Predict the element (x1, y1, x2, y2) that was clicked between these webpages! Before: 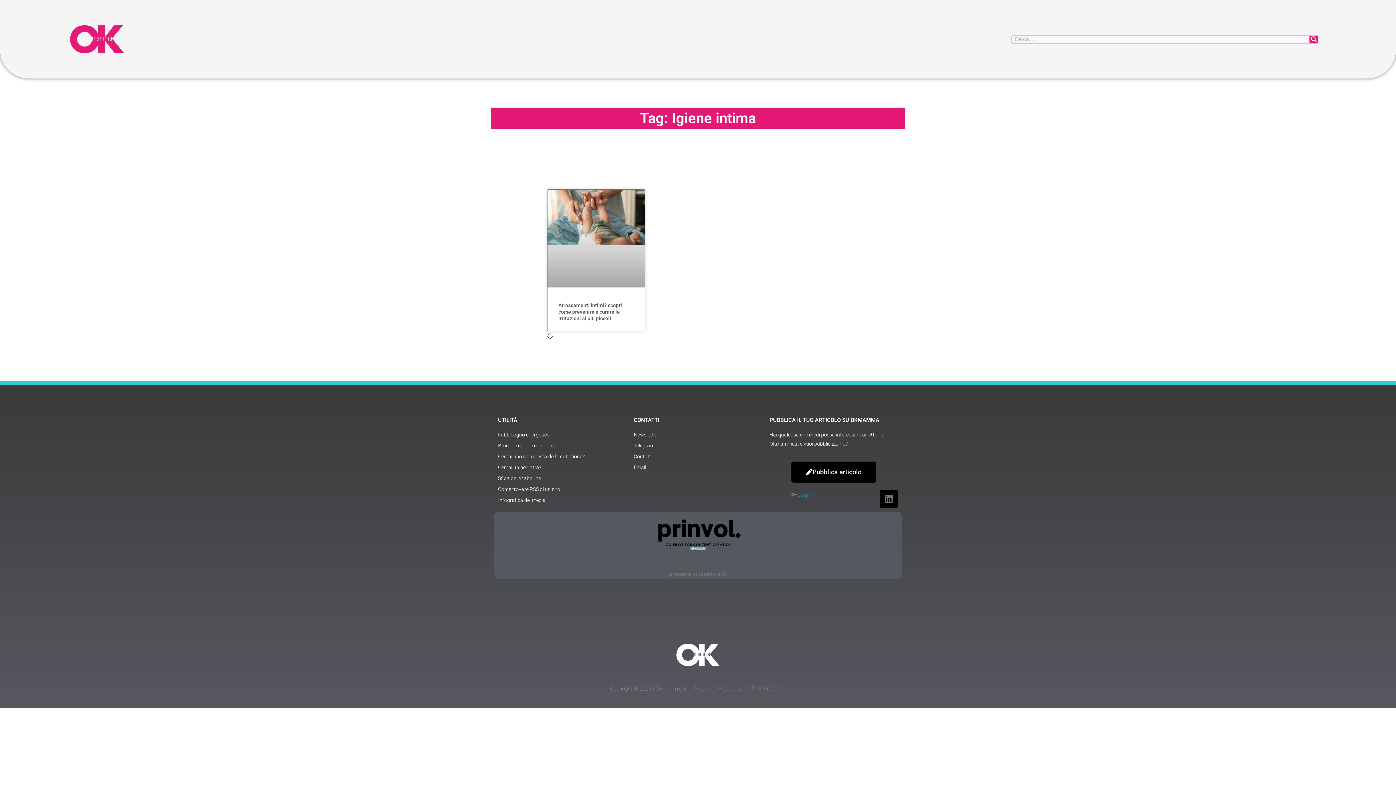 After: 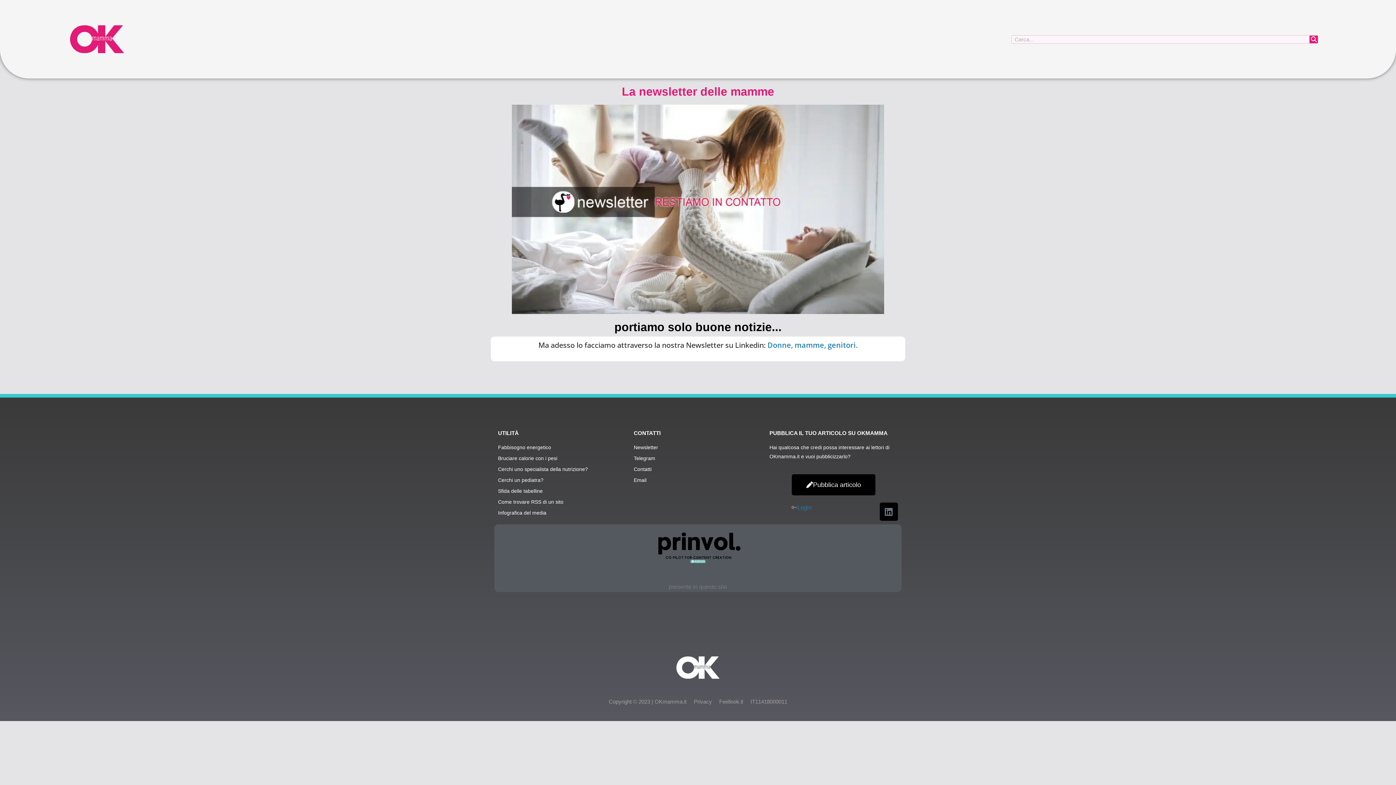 Action: bbox: (633, 430, 762, 439) label: Newsletter